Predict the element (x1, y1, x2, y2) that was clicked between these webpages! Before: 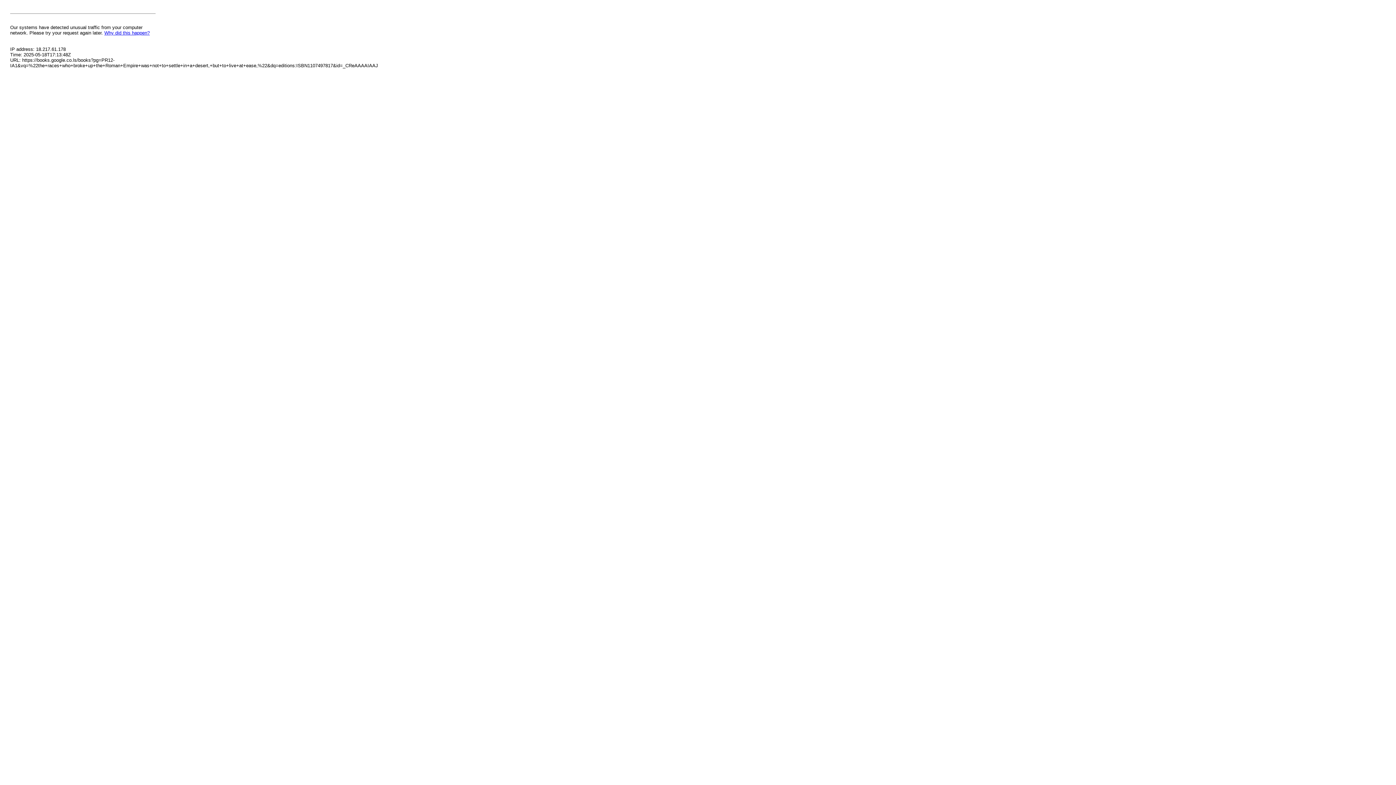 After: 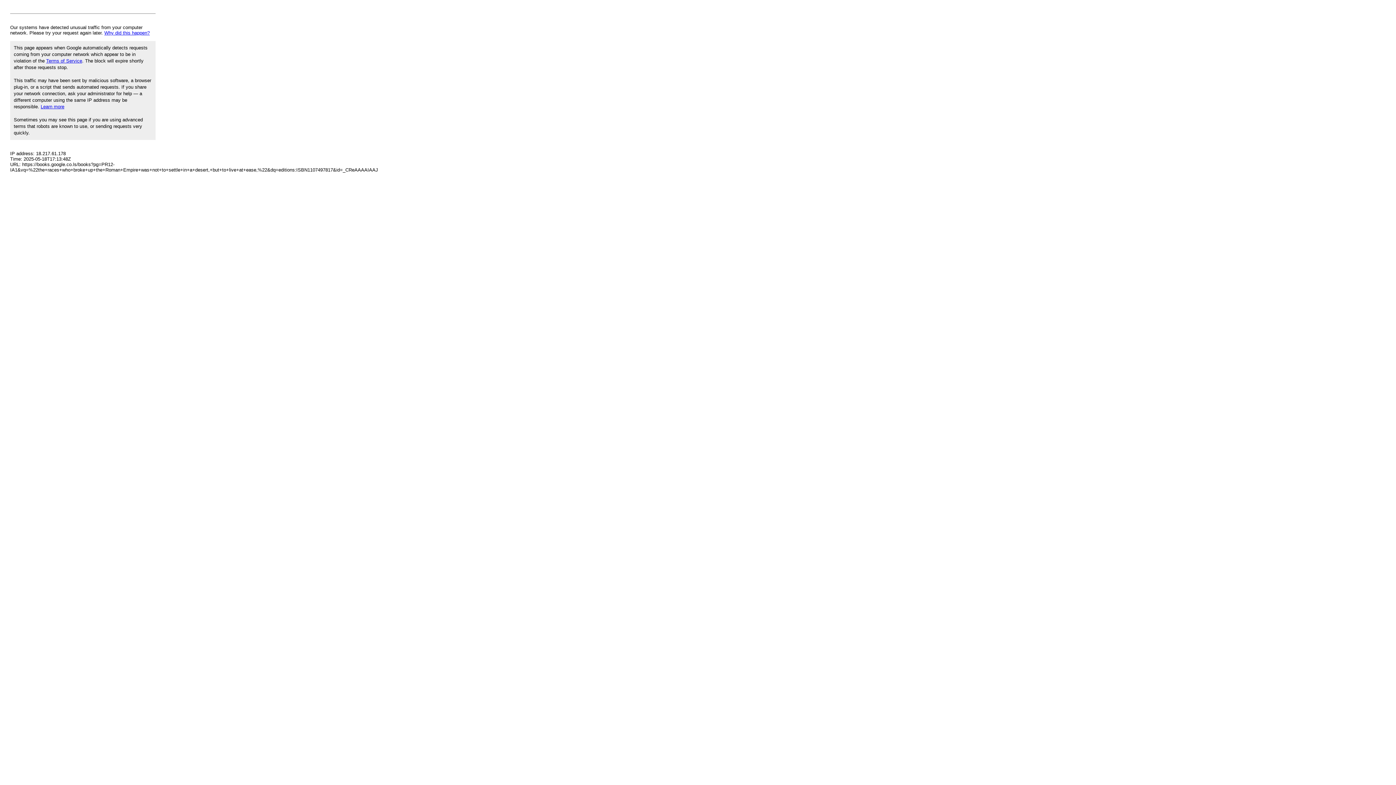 Action: label: Why did this happen? bbox: (104, 30, 149, 35)